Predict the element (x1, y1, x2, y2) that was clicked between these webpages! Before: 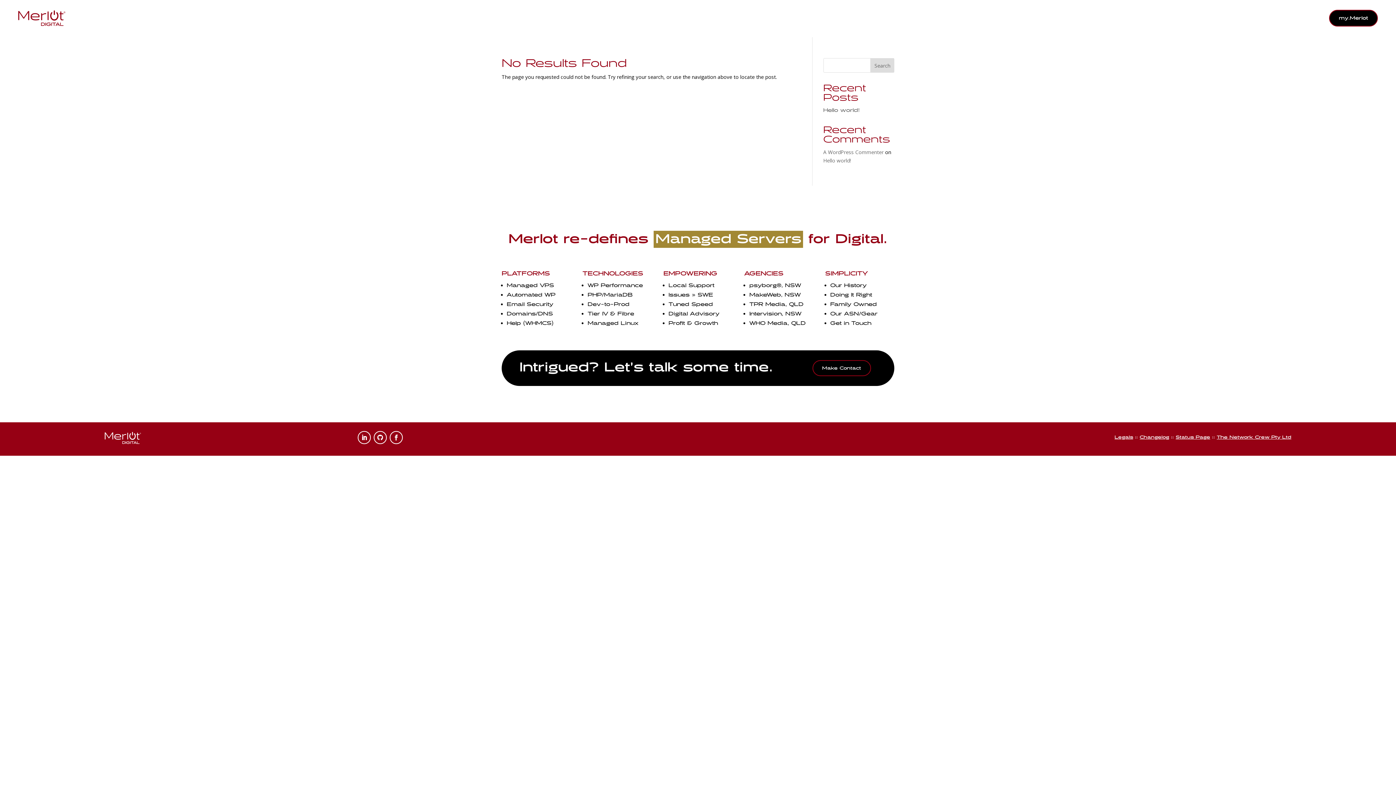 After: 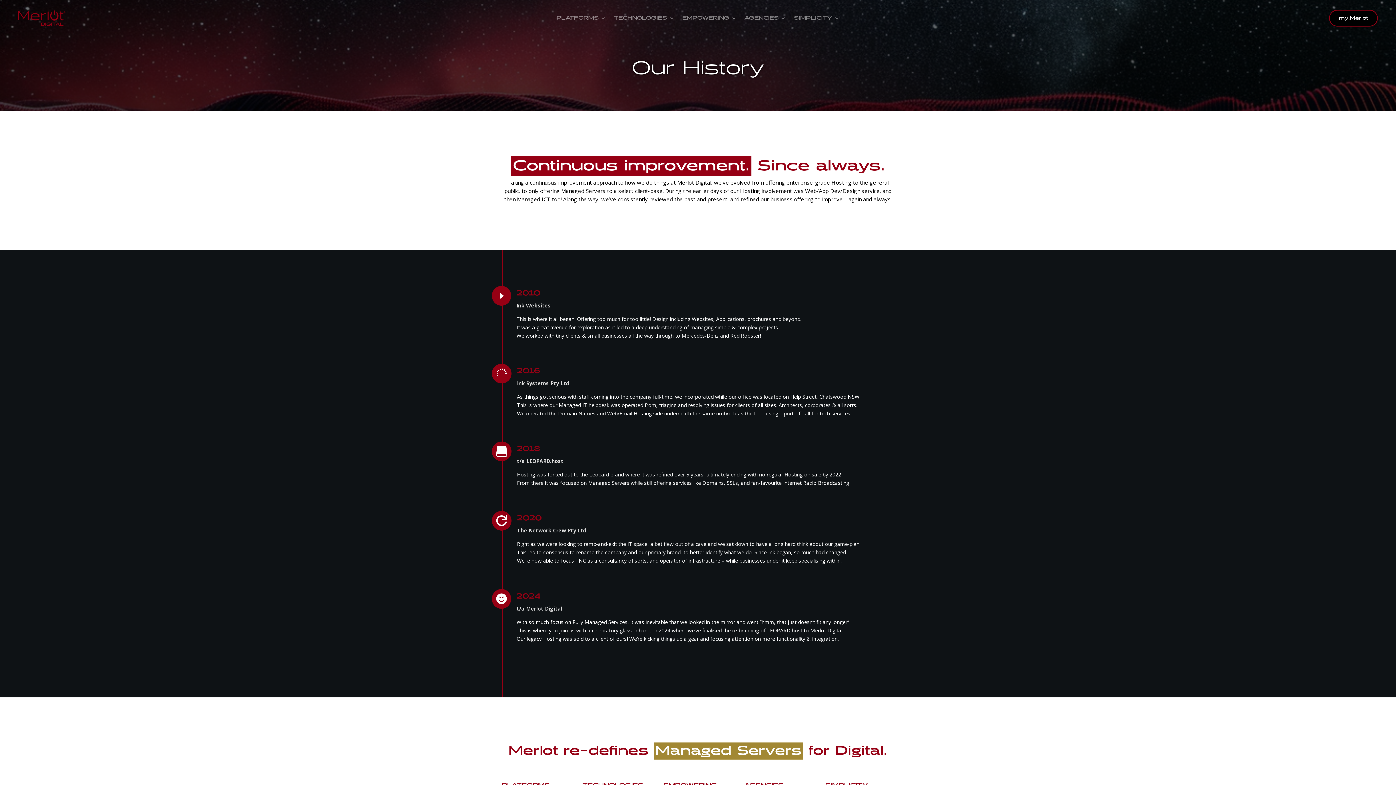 Action: bbox: (830, 282, 866, 289) label: Our History